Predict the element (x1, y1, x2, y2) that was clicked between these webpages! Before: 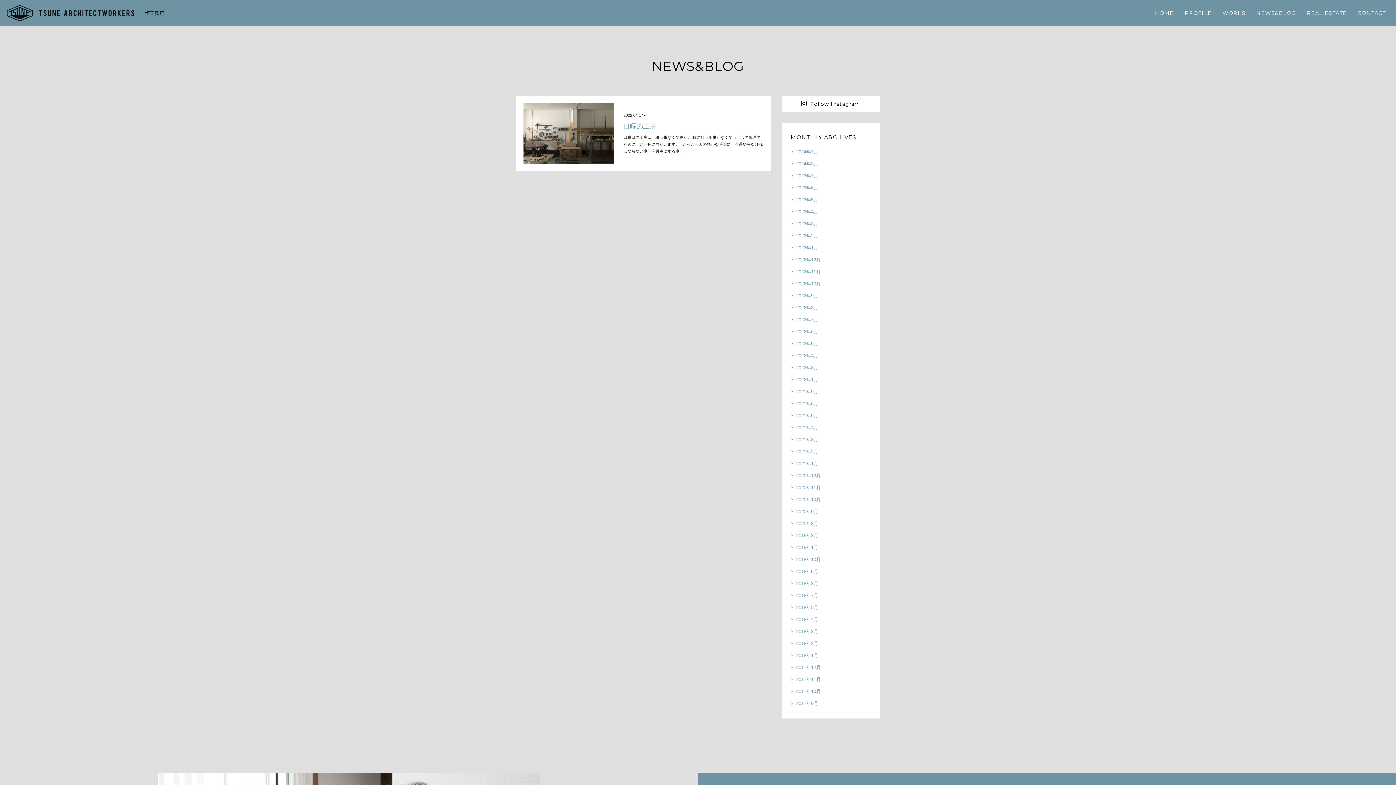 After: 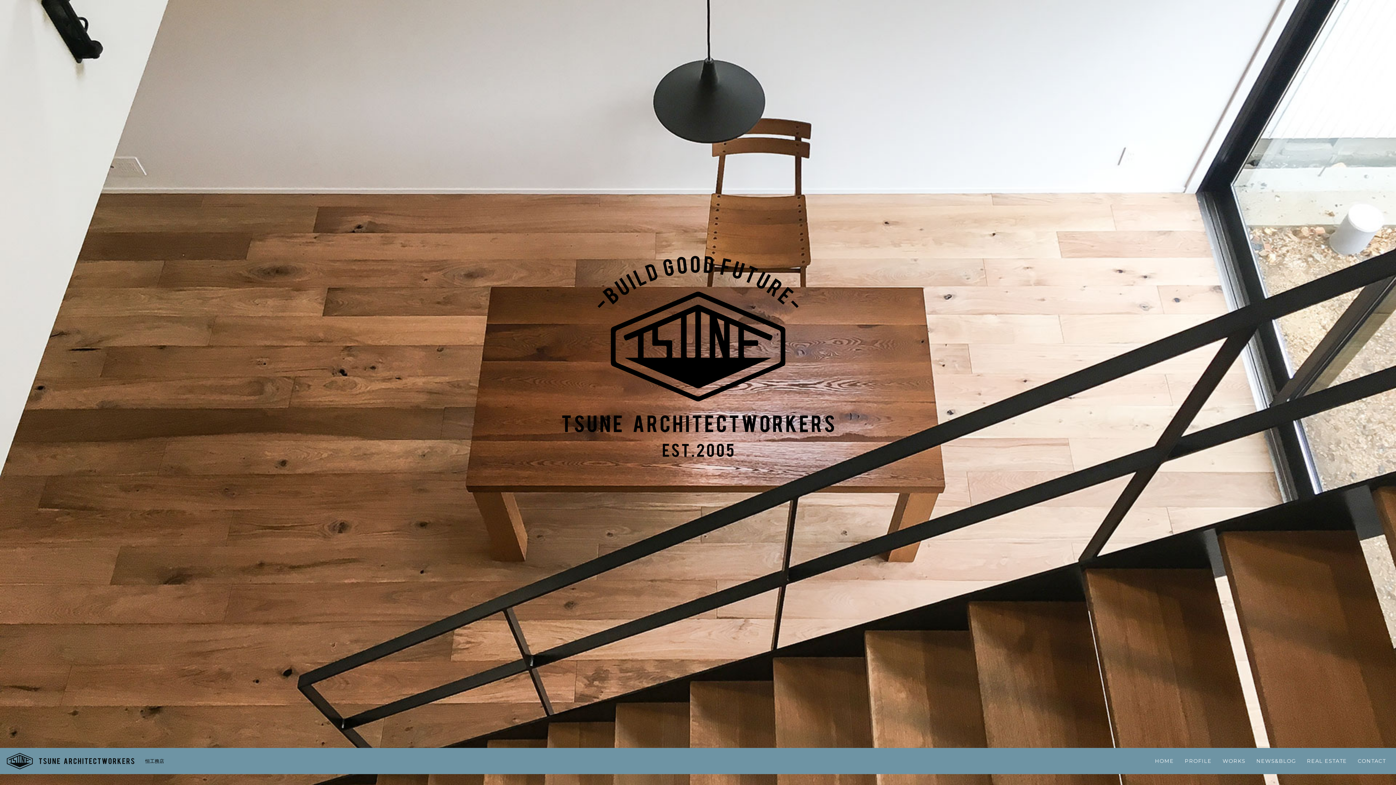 Action: bbox: (5, 9, 165, 15)